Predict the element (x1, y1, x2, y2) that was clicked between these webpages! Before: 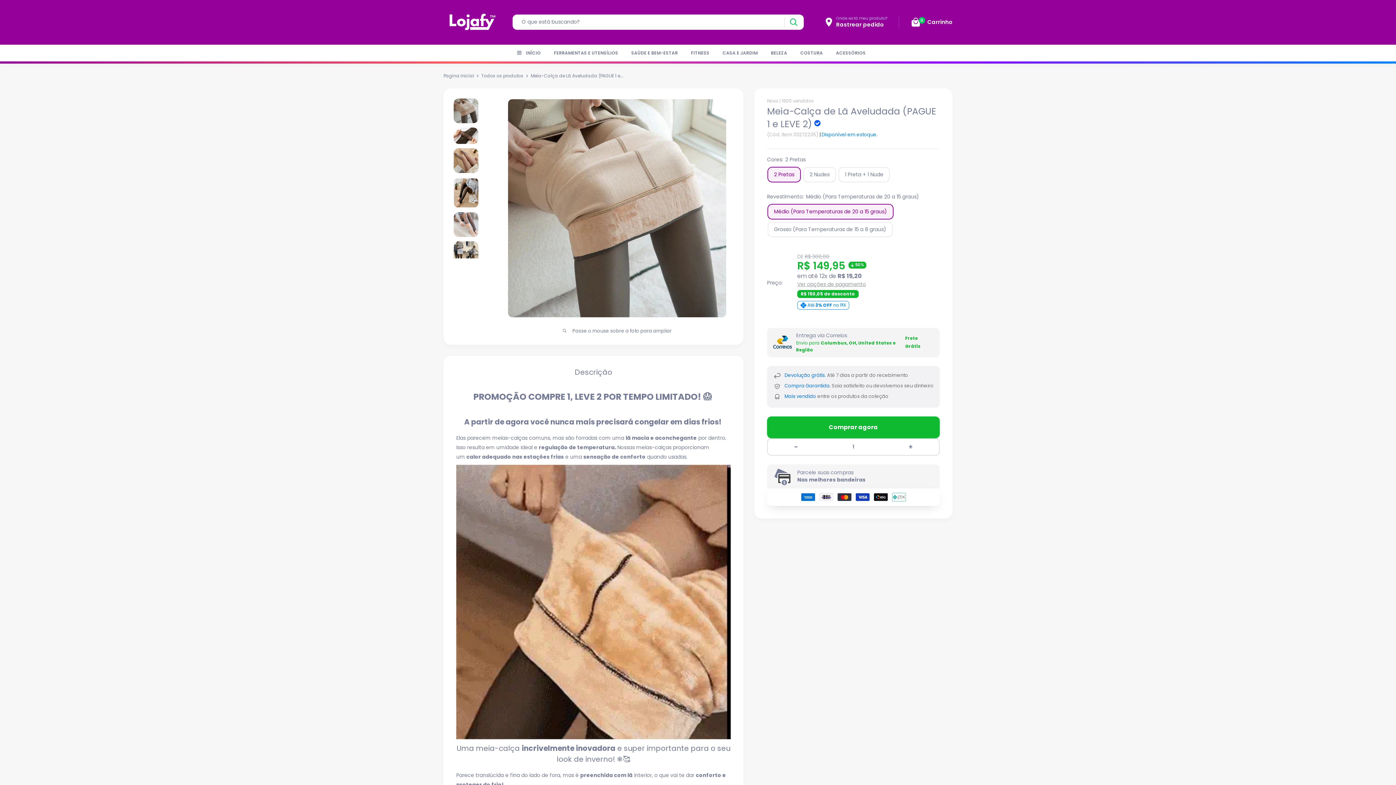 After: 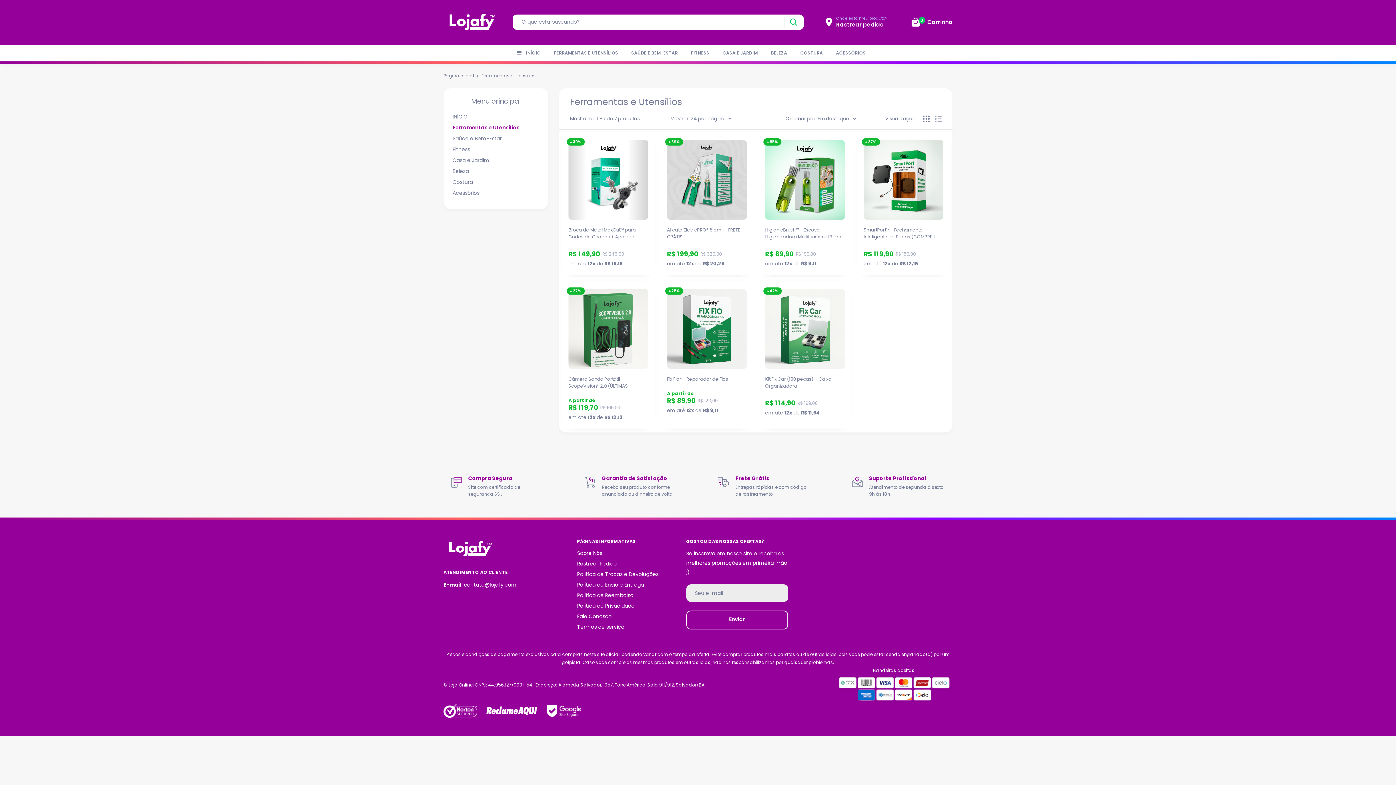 Action: bbox: (554, 48, 618, 56) label: FERRAMENTAS E UTENSÍLIOS